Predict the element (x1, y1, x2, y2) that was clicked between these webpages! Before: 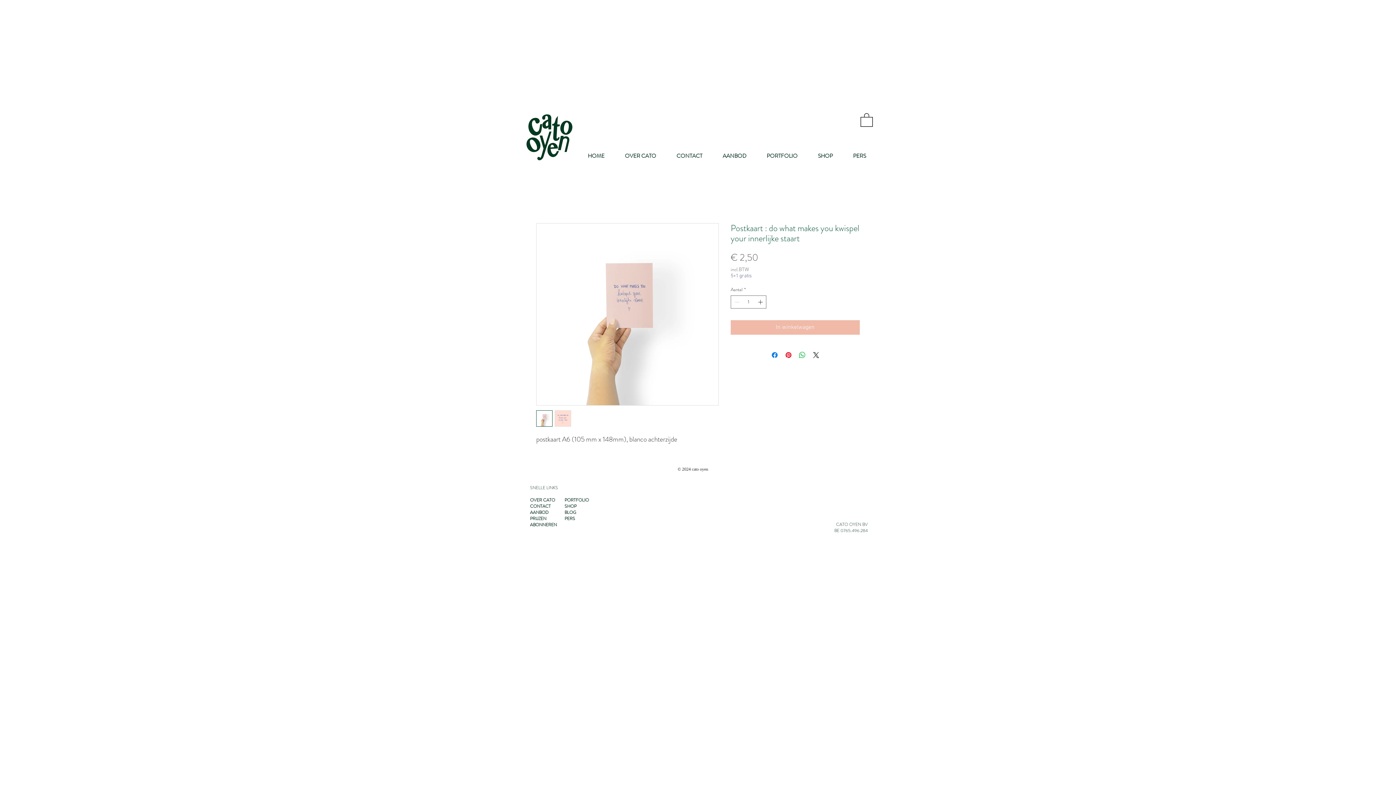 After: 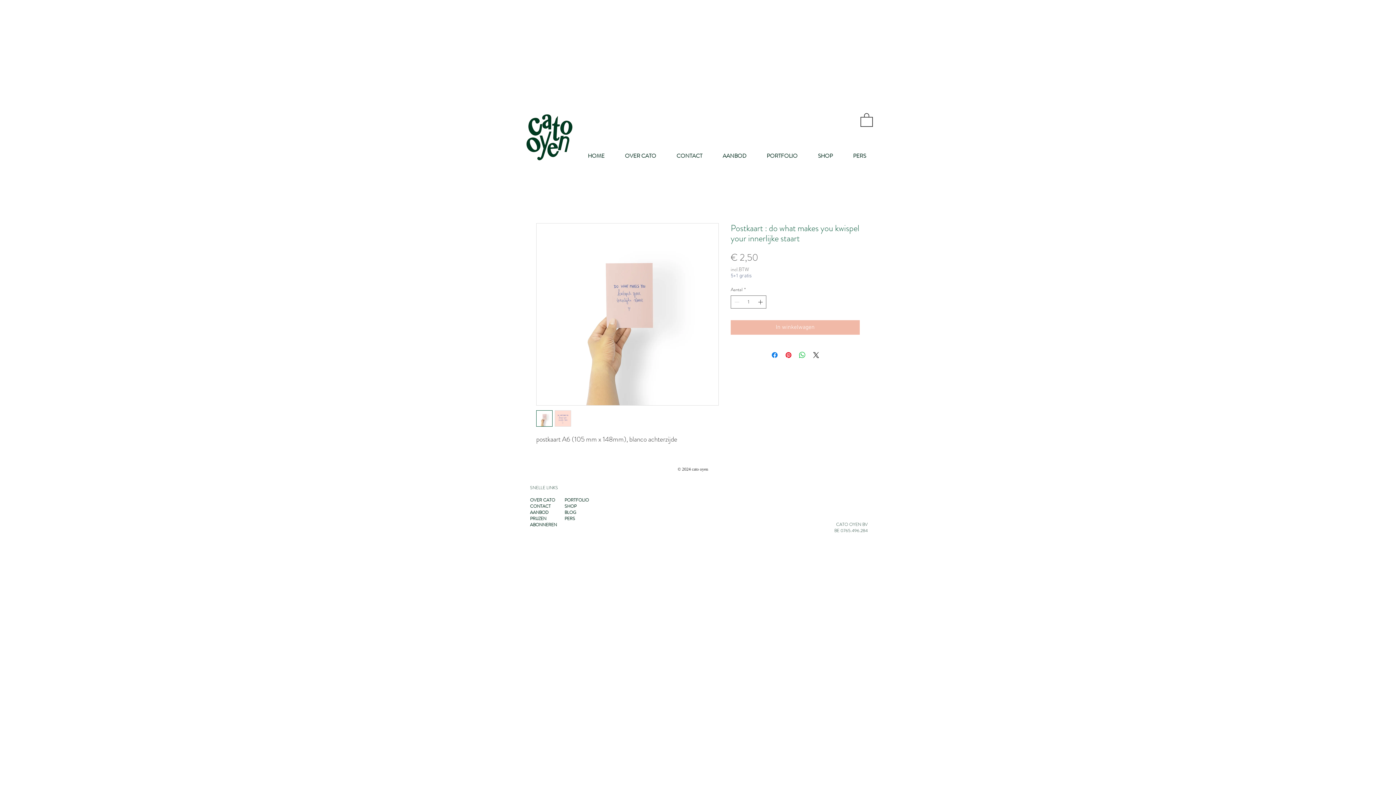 Action: bbox: (860, 112, 873, 127)